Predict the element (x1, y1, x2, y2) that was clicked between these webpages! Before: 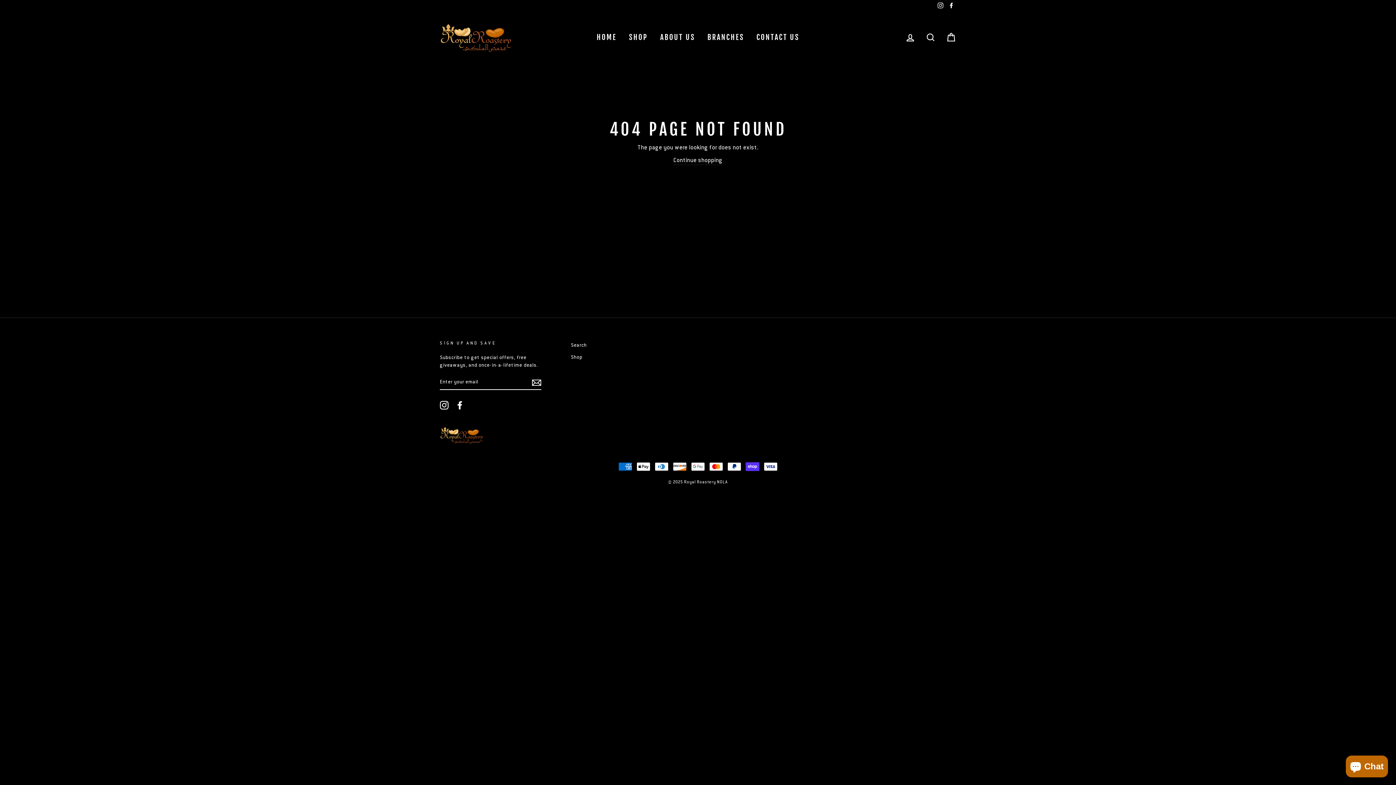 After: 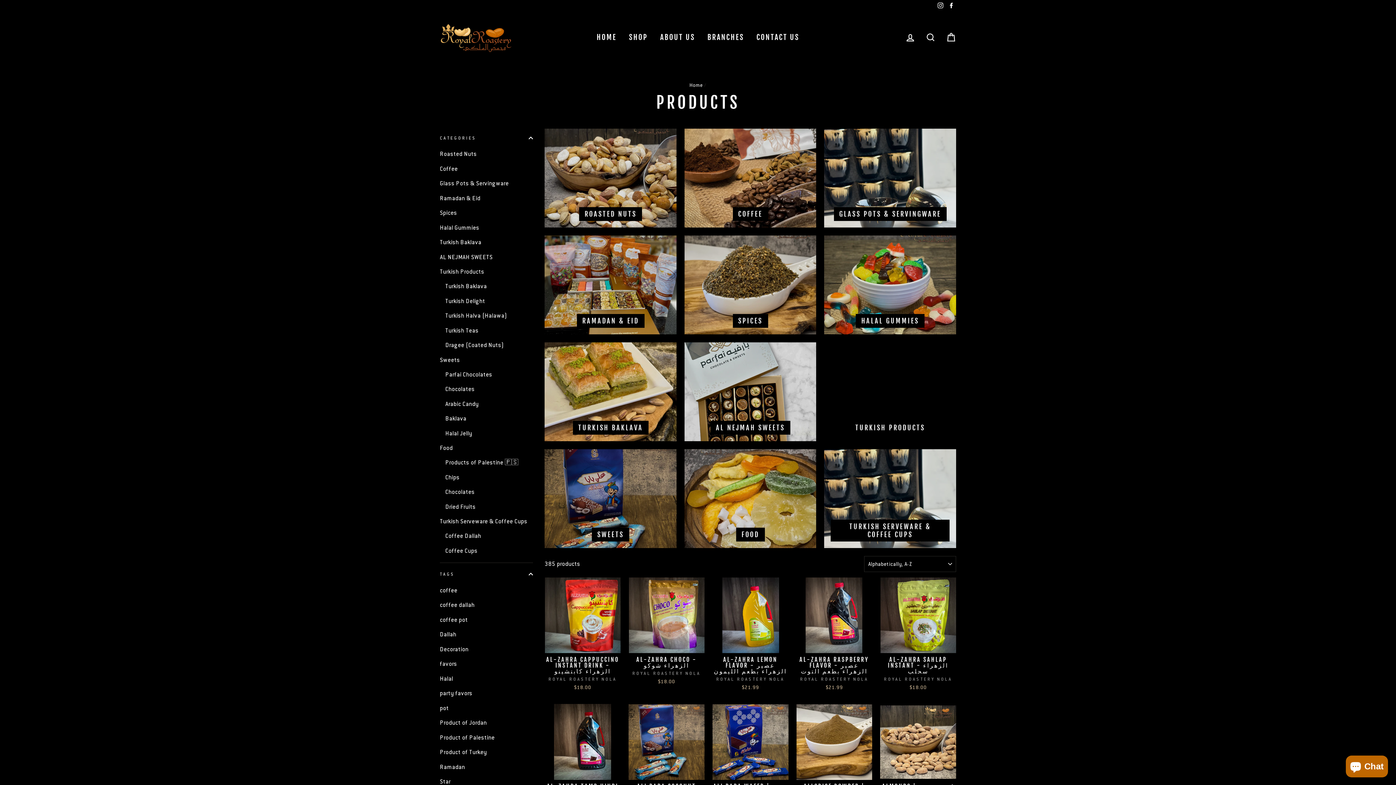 Action: label: SHOP bbox: (623, 30, 653, 44)